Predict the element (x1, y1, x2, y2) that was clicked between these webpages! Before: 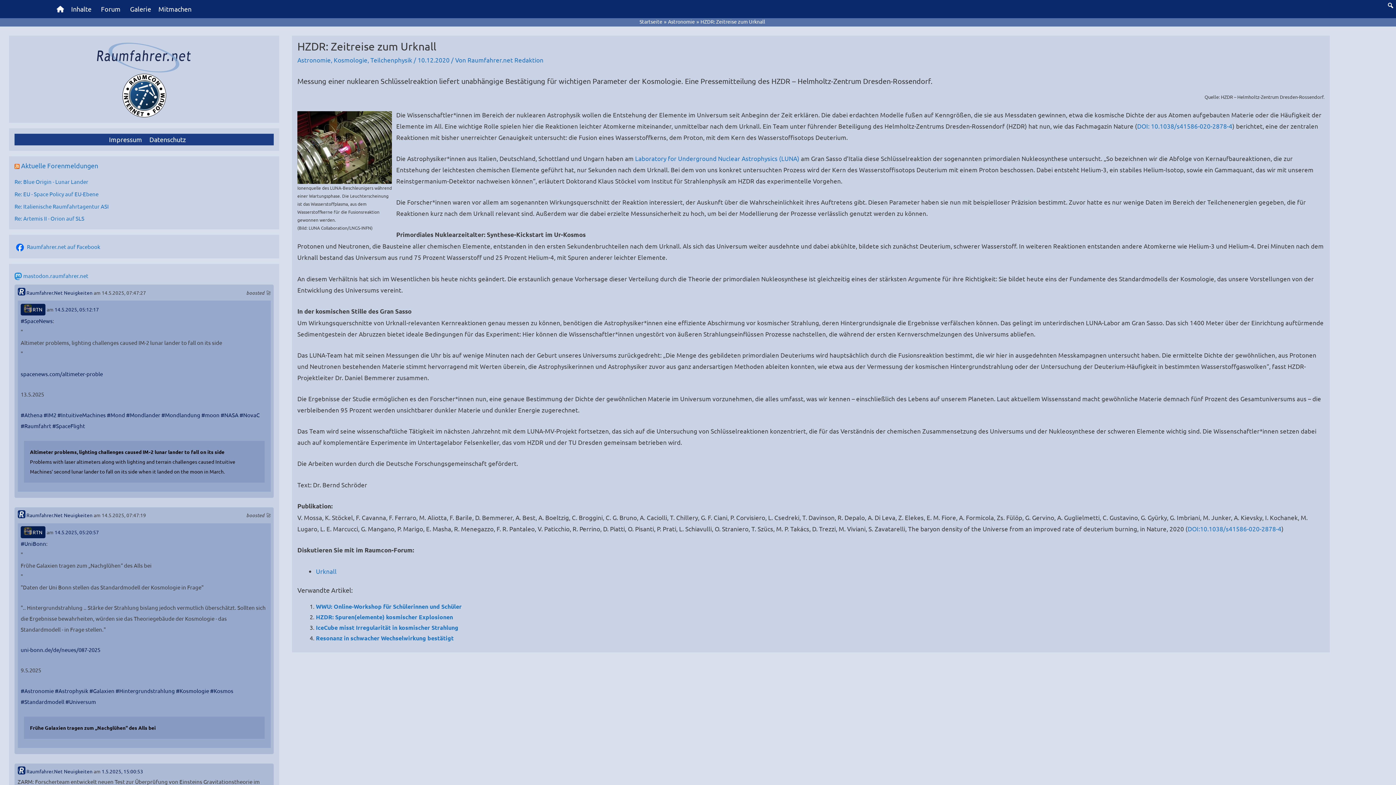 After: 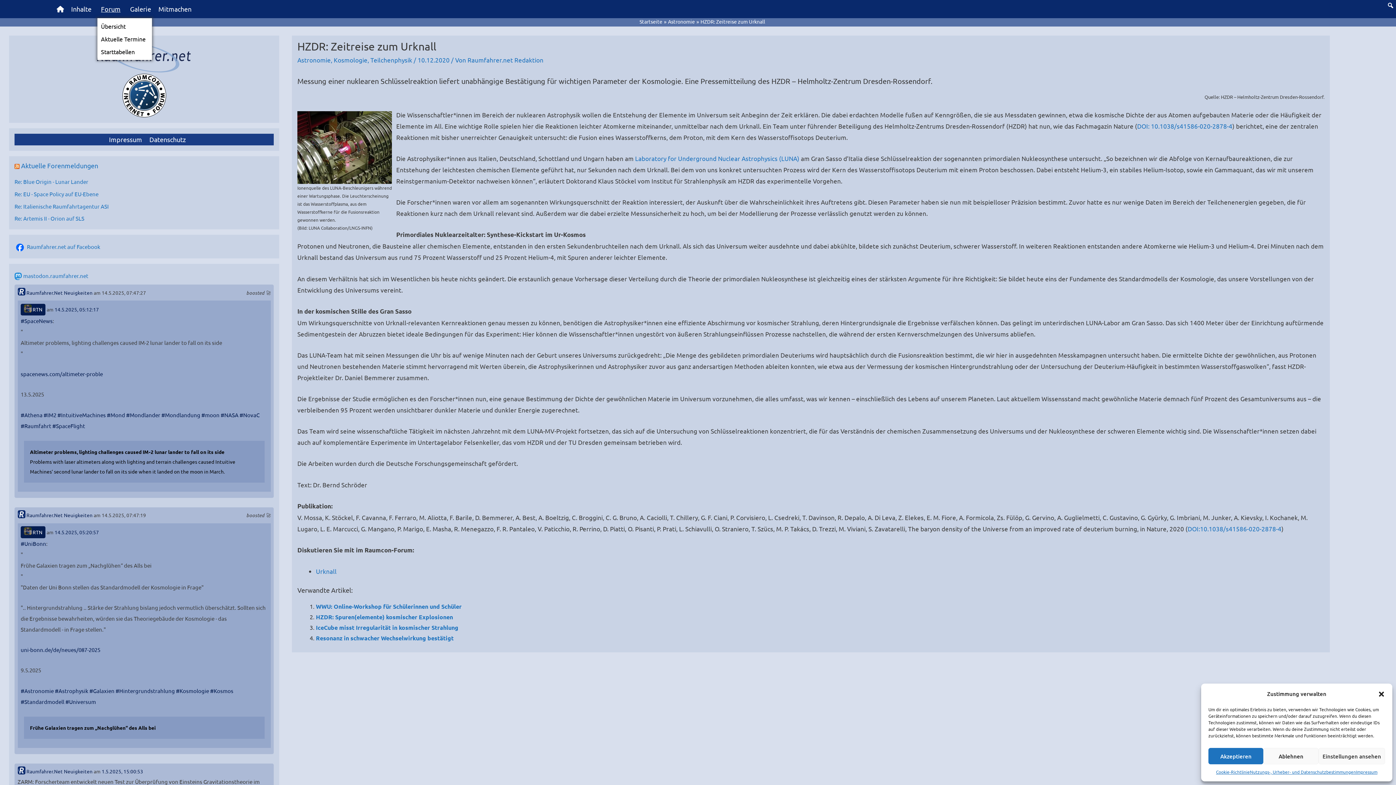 Action: label: Forum bbox: (97, 0, 126, 18)